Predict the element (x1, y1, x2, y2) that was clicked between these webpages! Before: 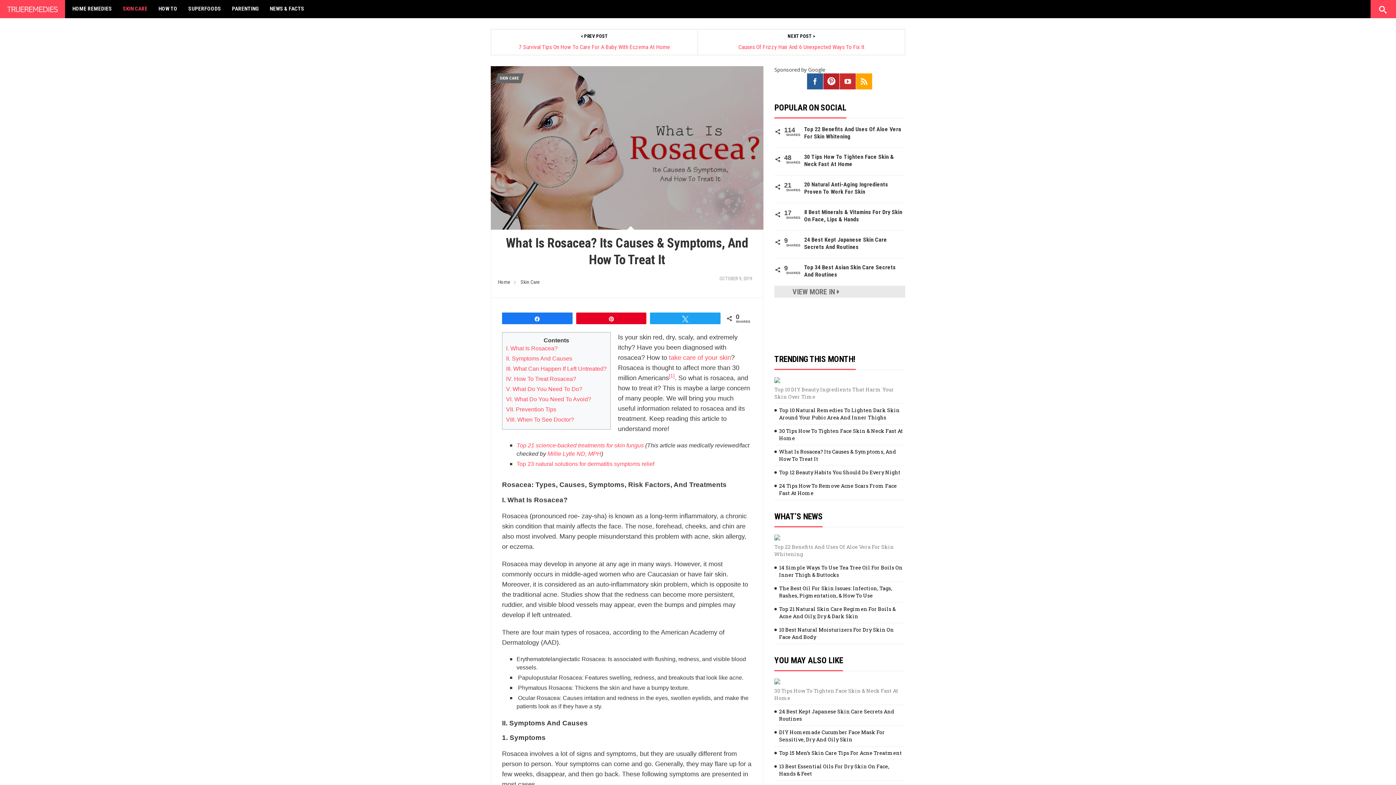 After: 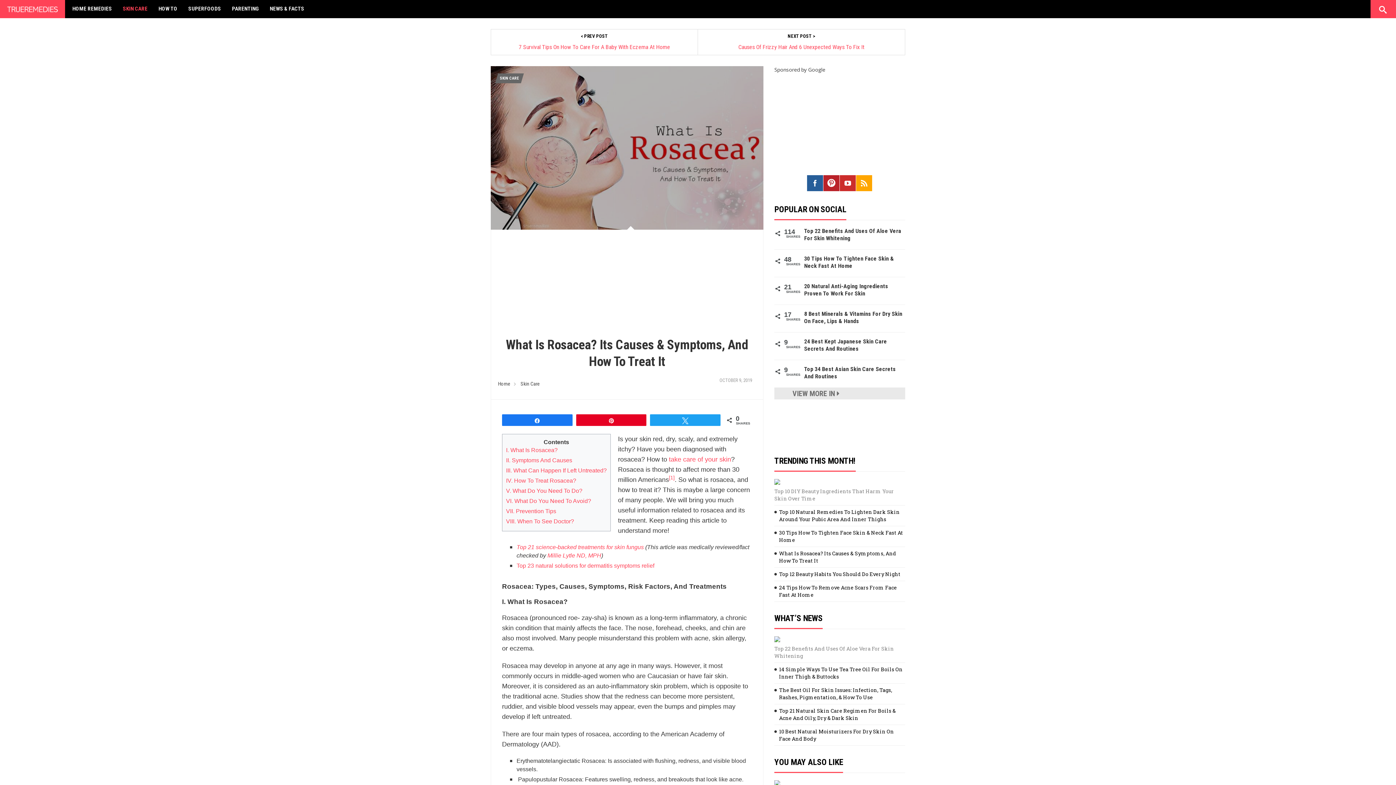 Action: label: take care of your skin bbox: (669, 354, 731, 361)